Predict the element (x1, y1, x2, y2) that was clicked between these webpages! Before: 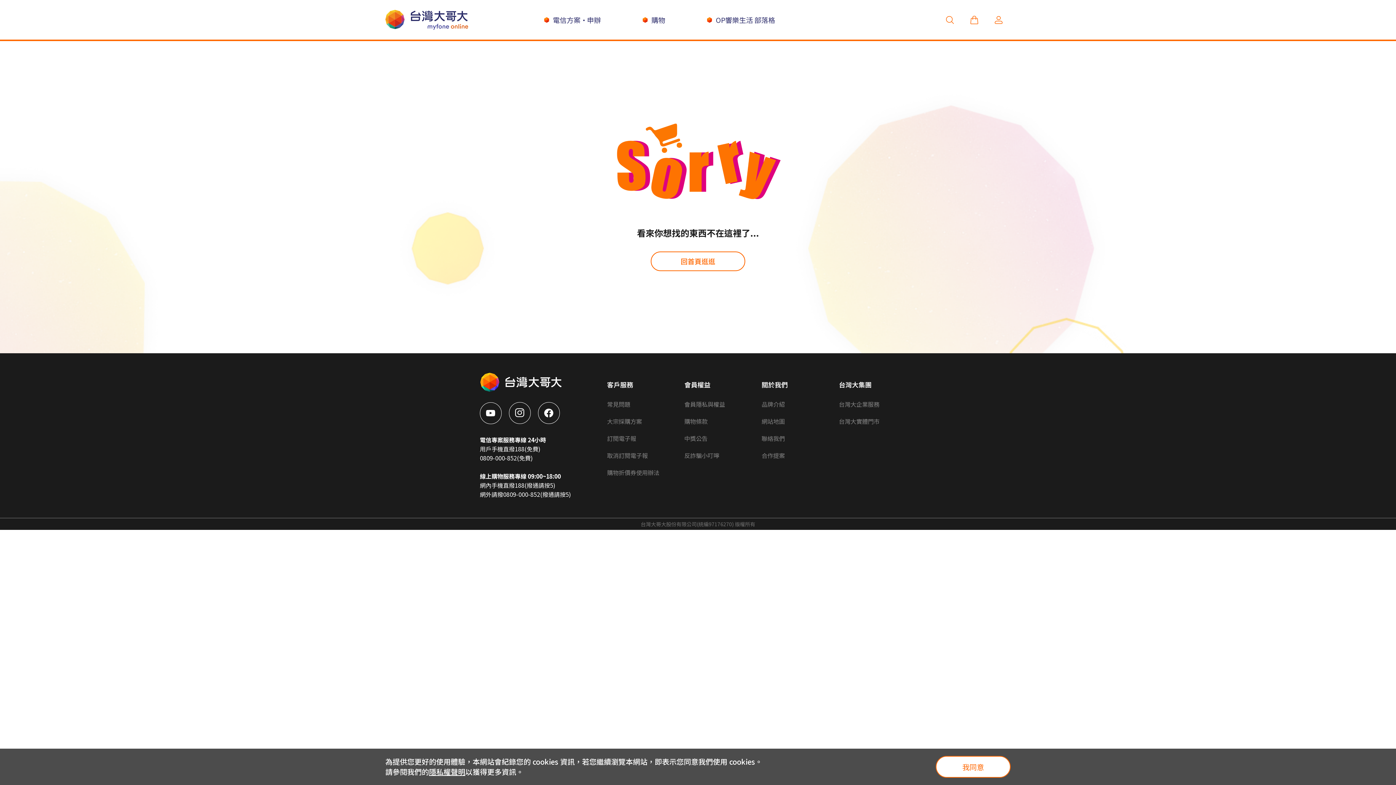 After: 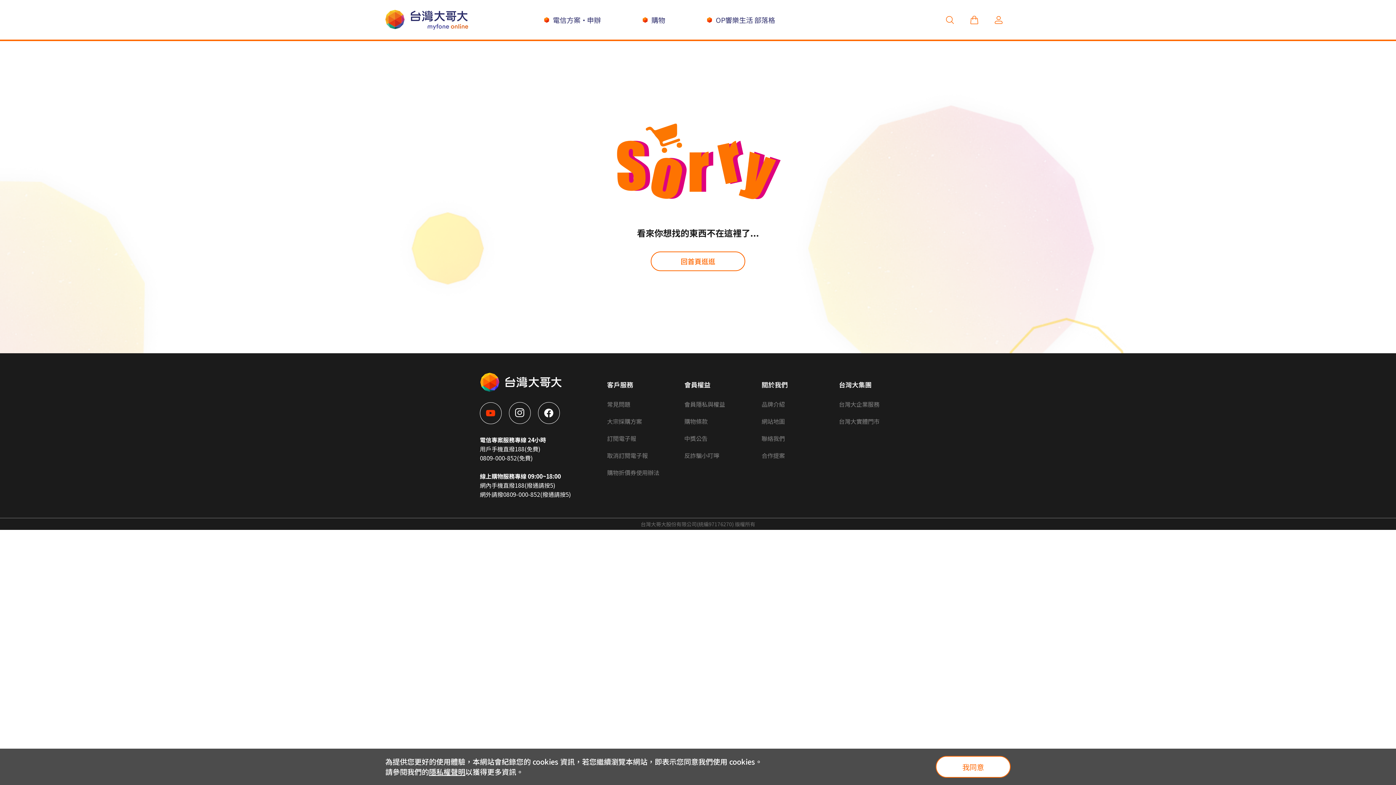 Action: bbox: (480, 402, 501, 424)